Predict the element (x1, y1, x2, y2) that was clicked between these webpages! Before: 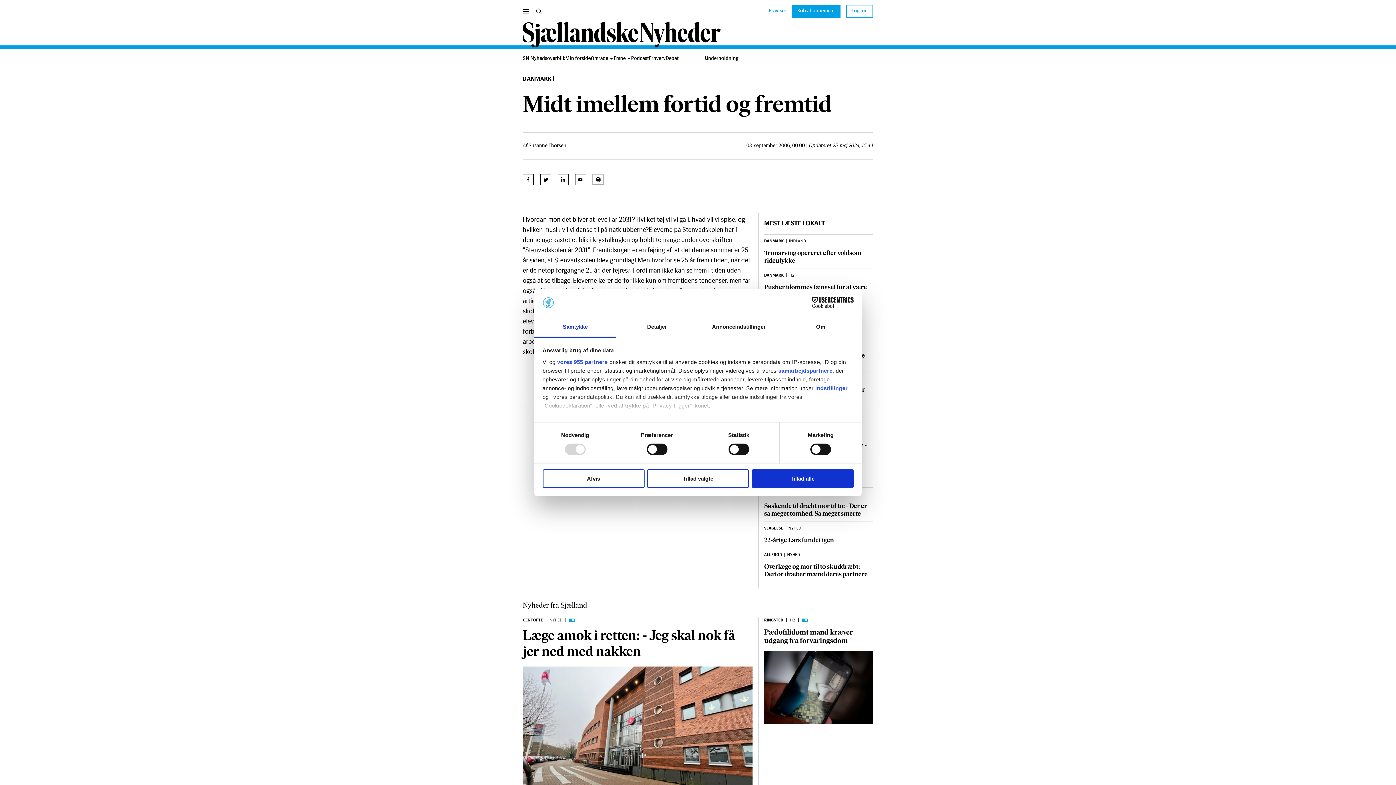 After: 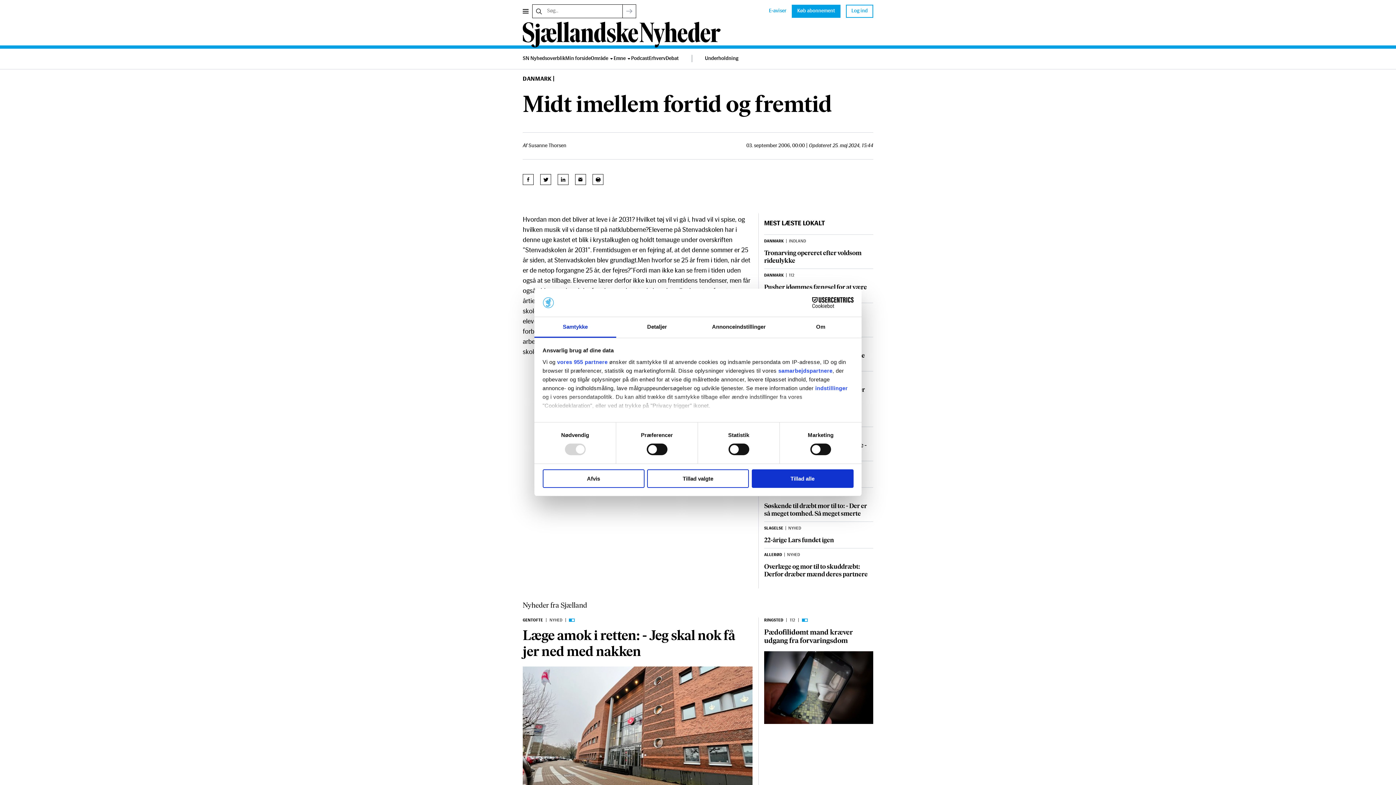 Action: label: Vis/skjul søgefelt bbox: (532, 4, 545, 18)